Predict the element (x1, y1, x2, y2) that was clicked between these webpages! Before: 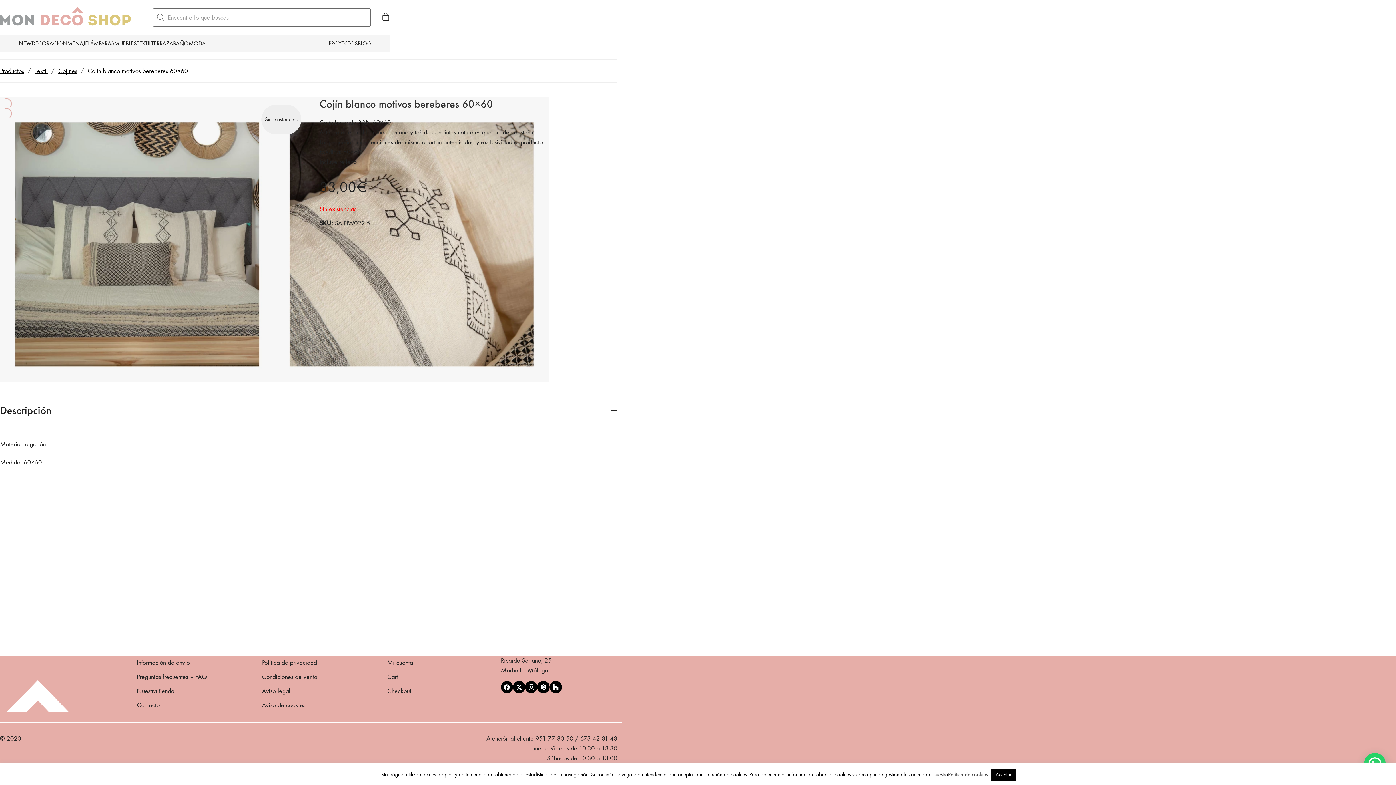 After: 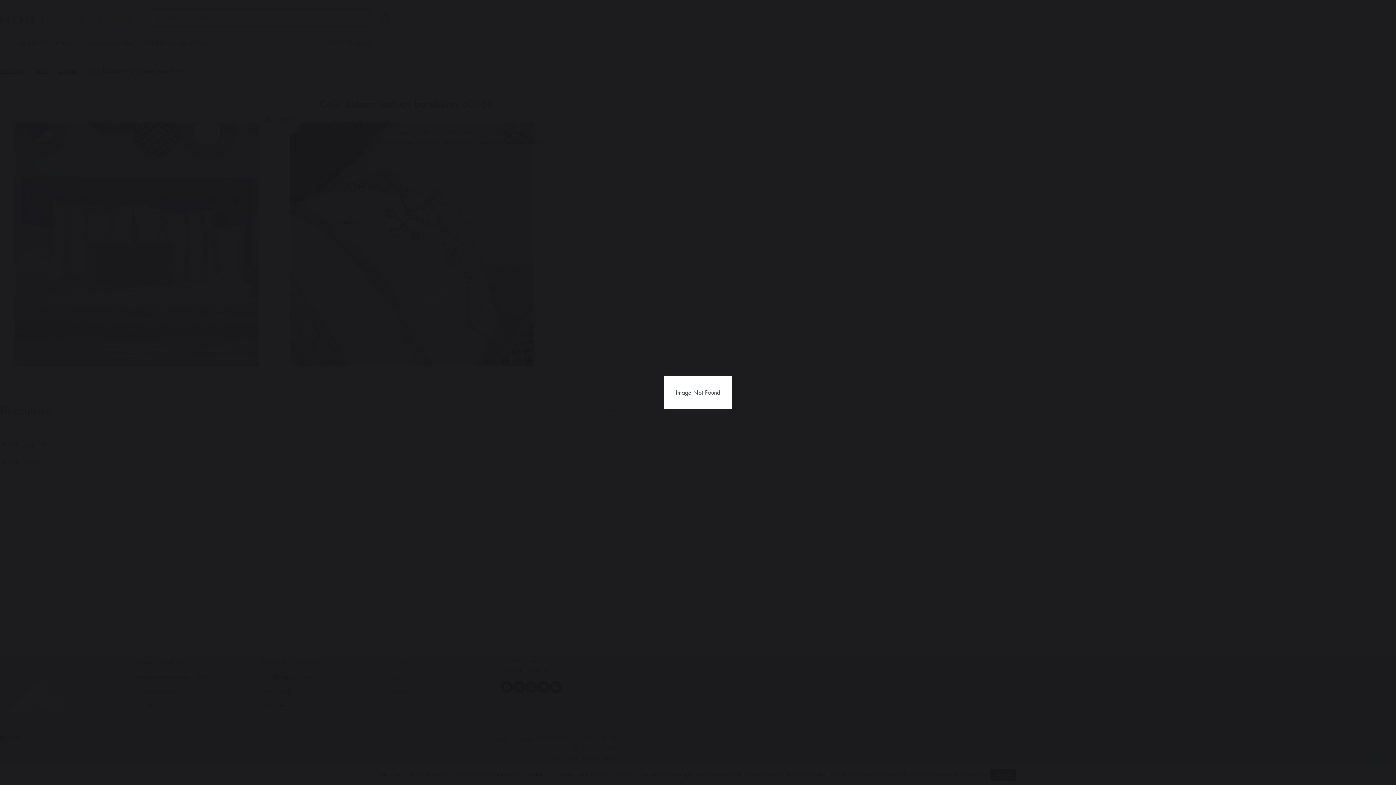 Action: bbox: (0, 107, 274, 381)